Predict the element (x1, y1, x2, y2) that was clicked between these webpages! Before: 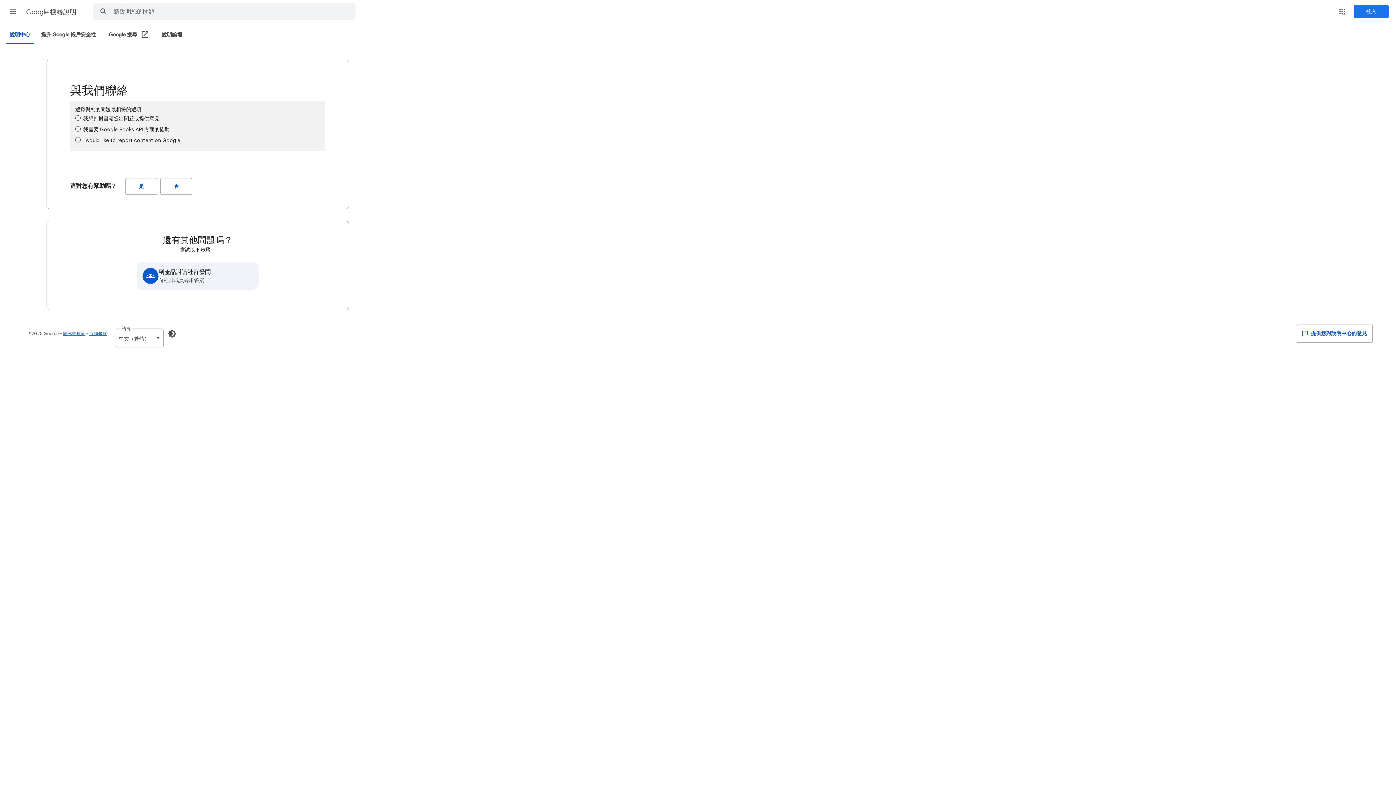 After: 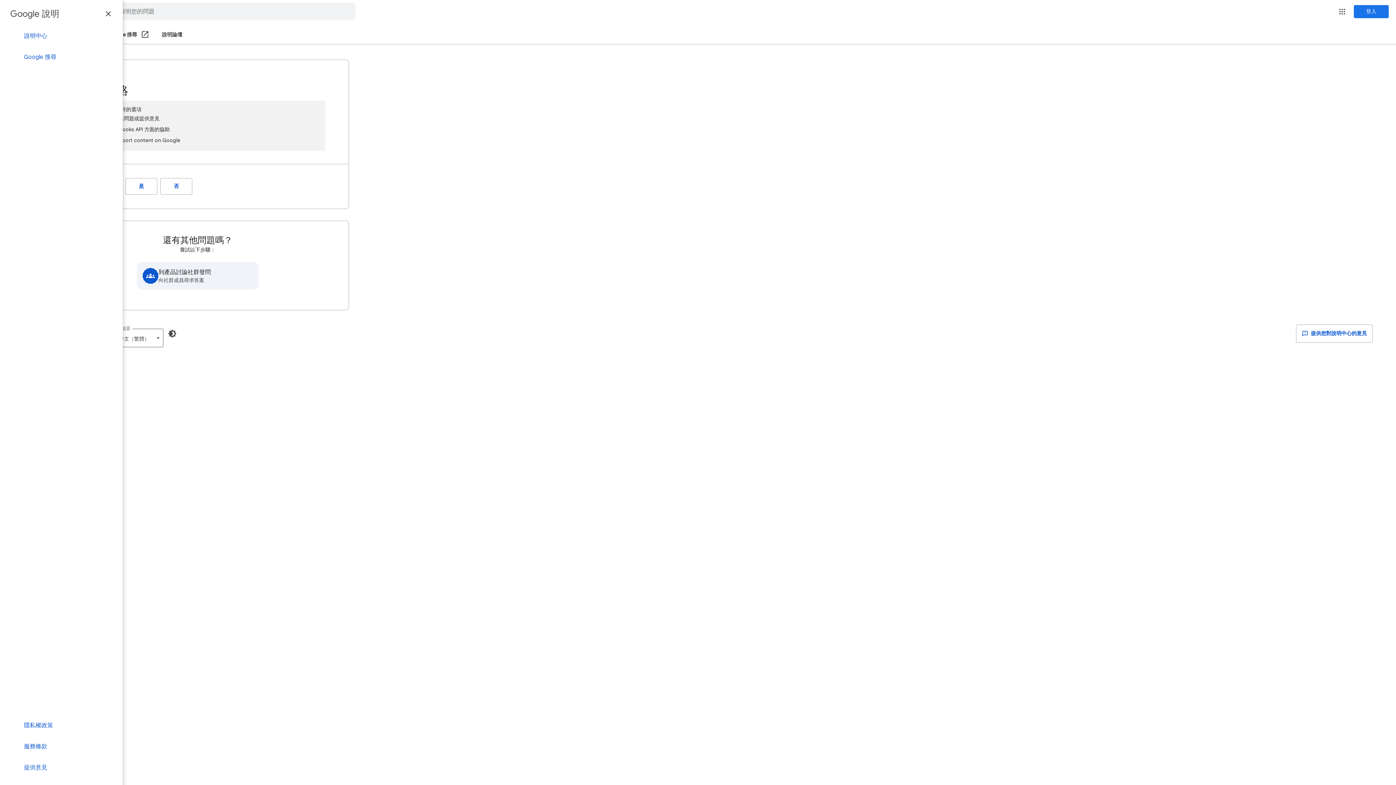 Action: bbox: (4, 2, 21, 20) label: 主選單